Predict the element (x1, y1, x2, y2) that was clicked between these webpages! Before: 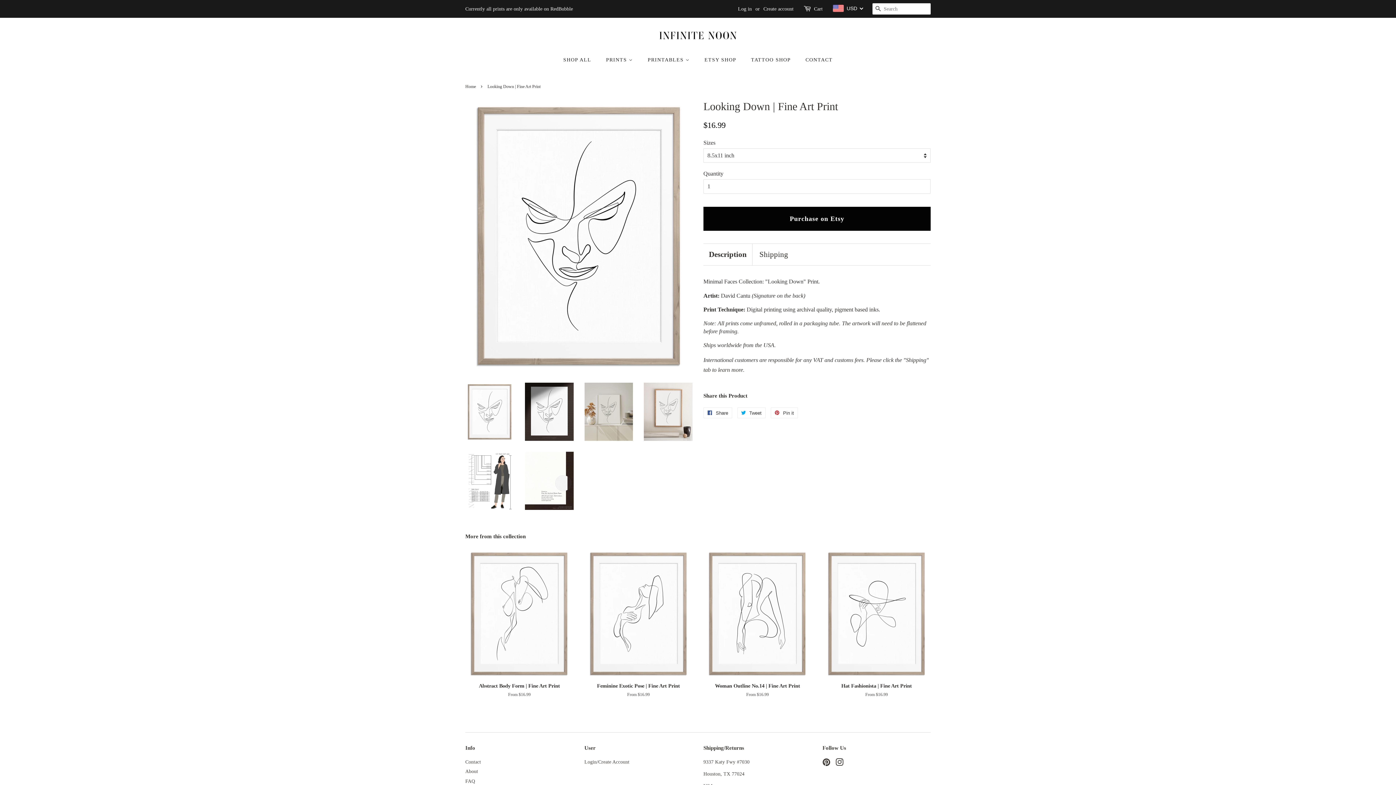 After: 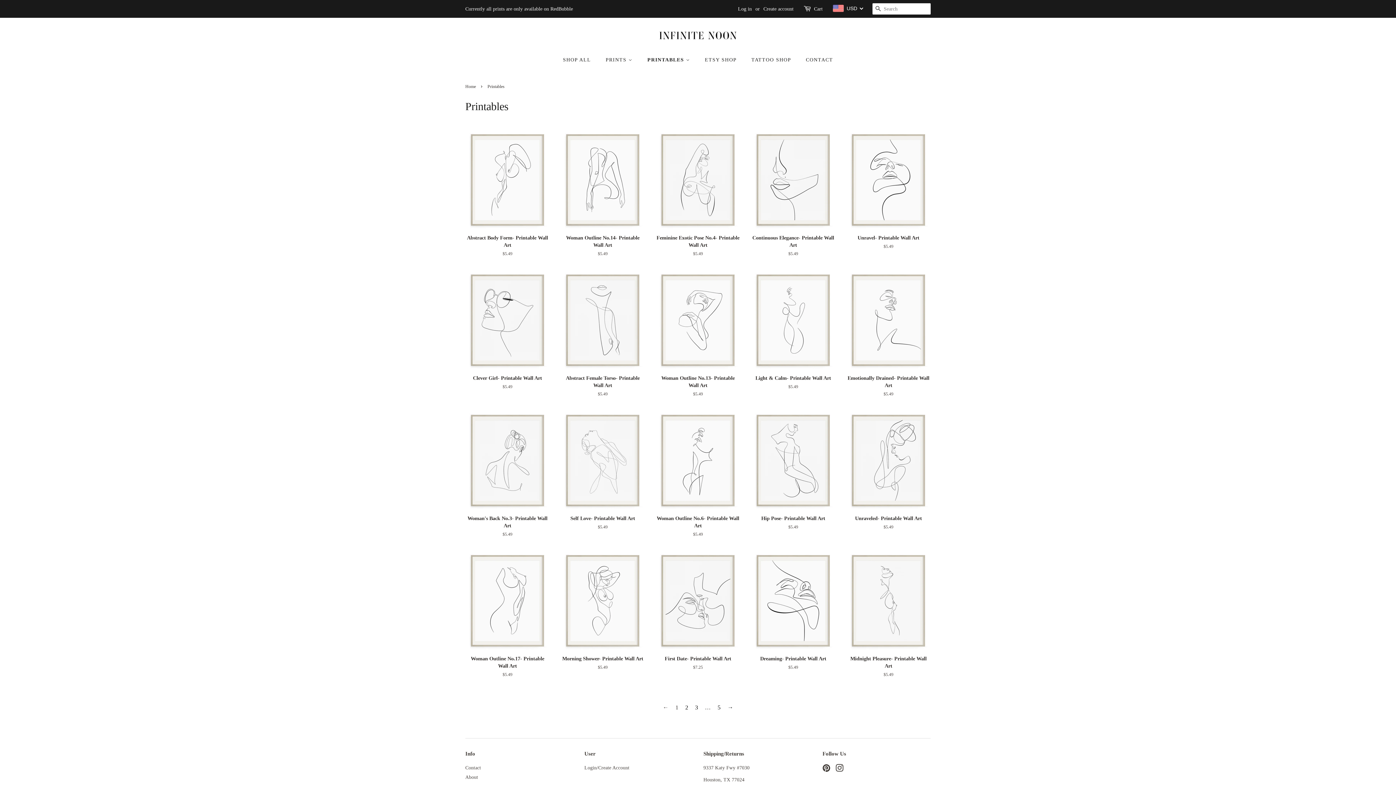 Action: bbox: (642, 53, 697, 66) label: PRINTABLES 